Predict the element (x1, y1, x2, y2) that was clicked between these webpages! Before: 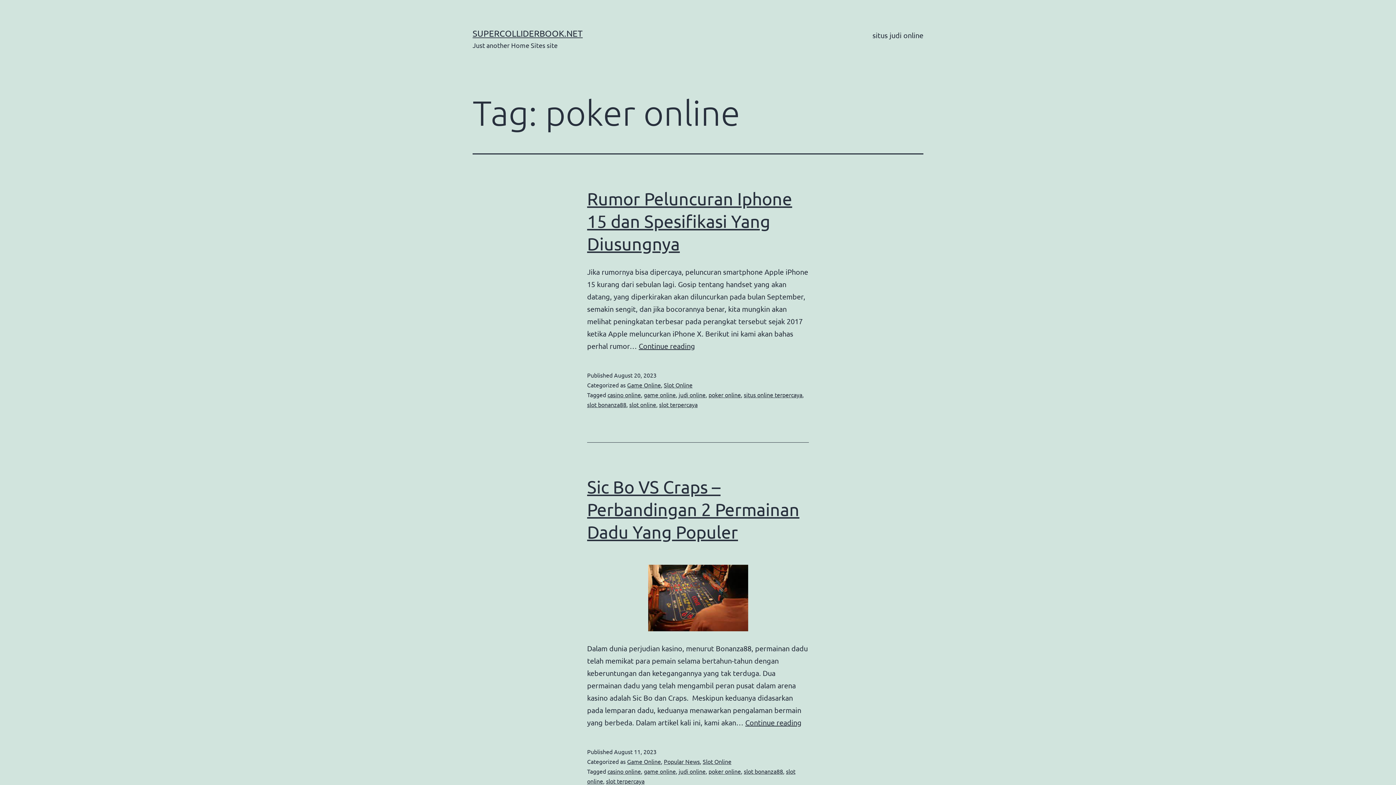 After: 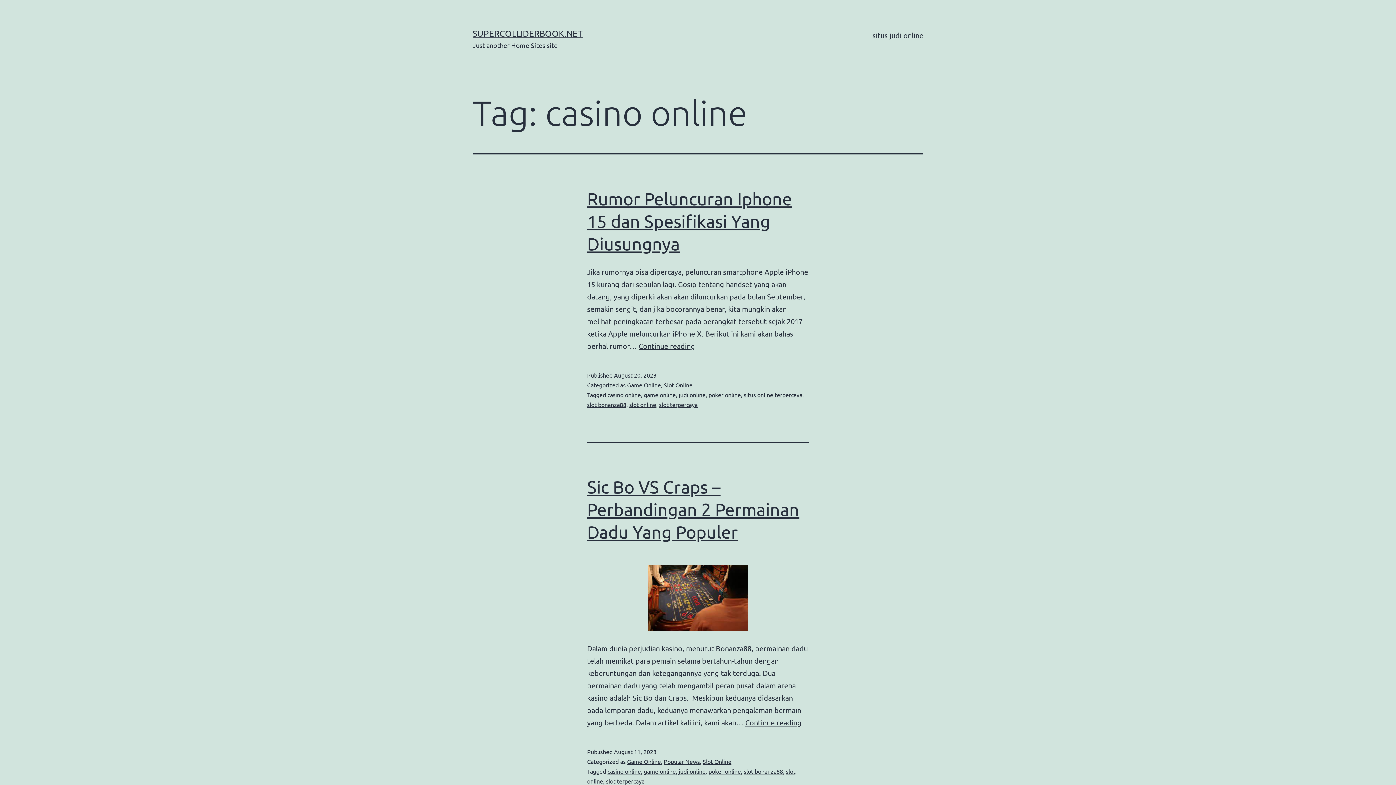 Action: label: casino online bbox: (607, 391, 641, 398)